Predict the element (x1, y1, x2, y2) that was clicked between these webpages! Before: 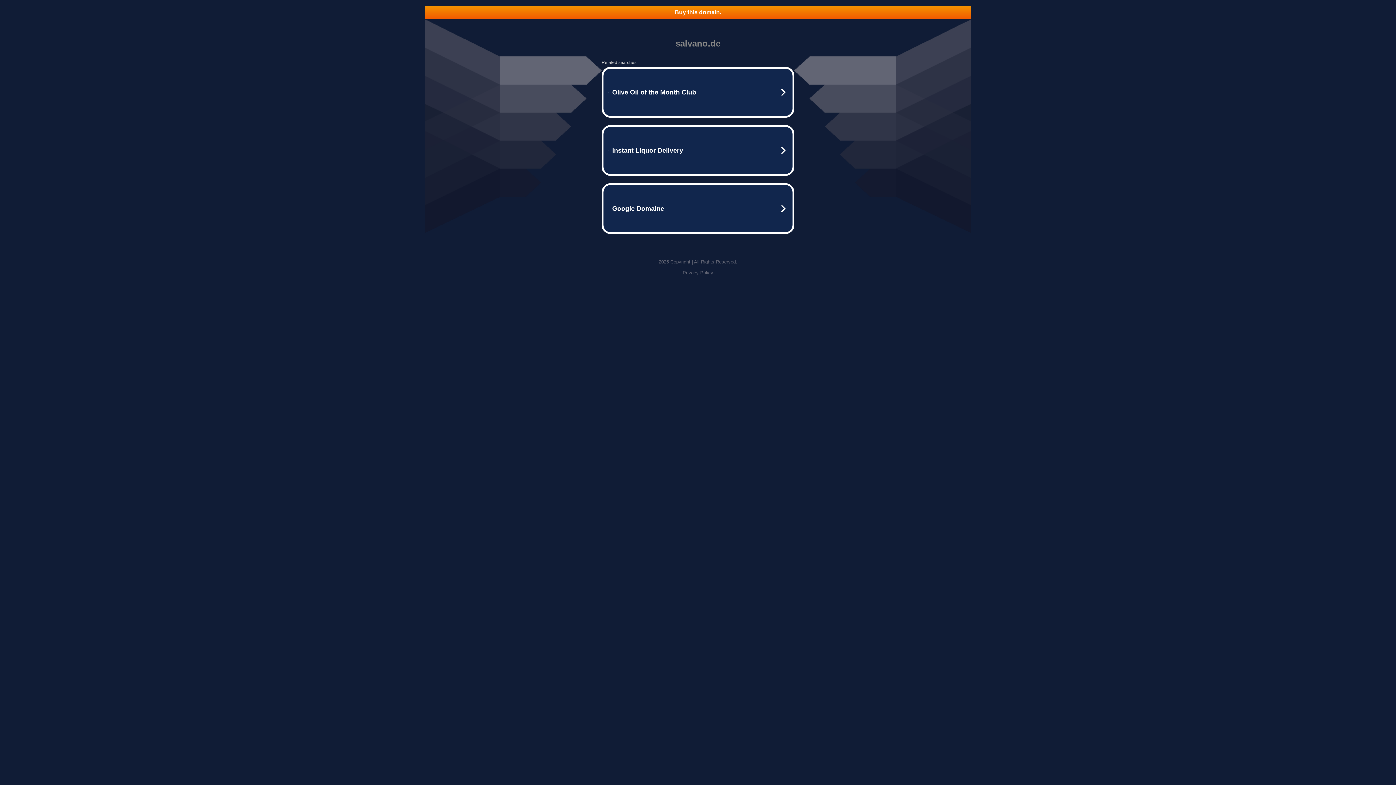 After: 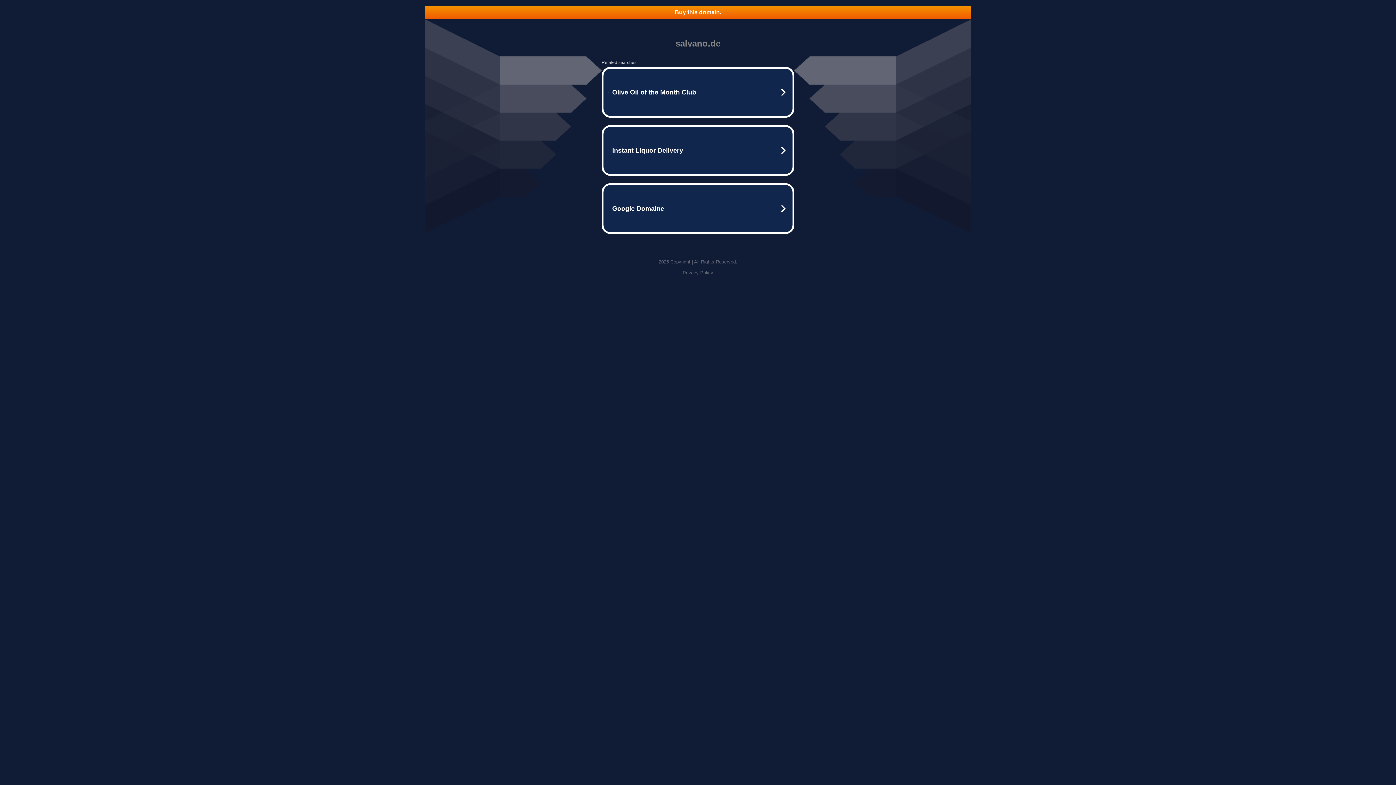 Action: bbox: (682, 270, 713, 275) label: Privacy Policy